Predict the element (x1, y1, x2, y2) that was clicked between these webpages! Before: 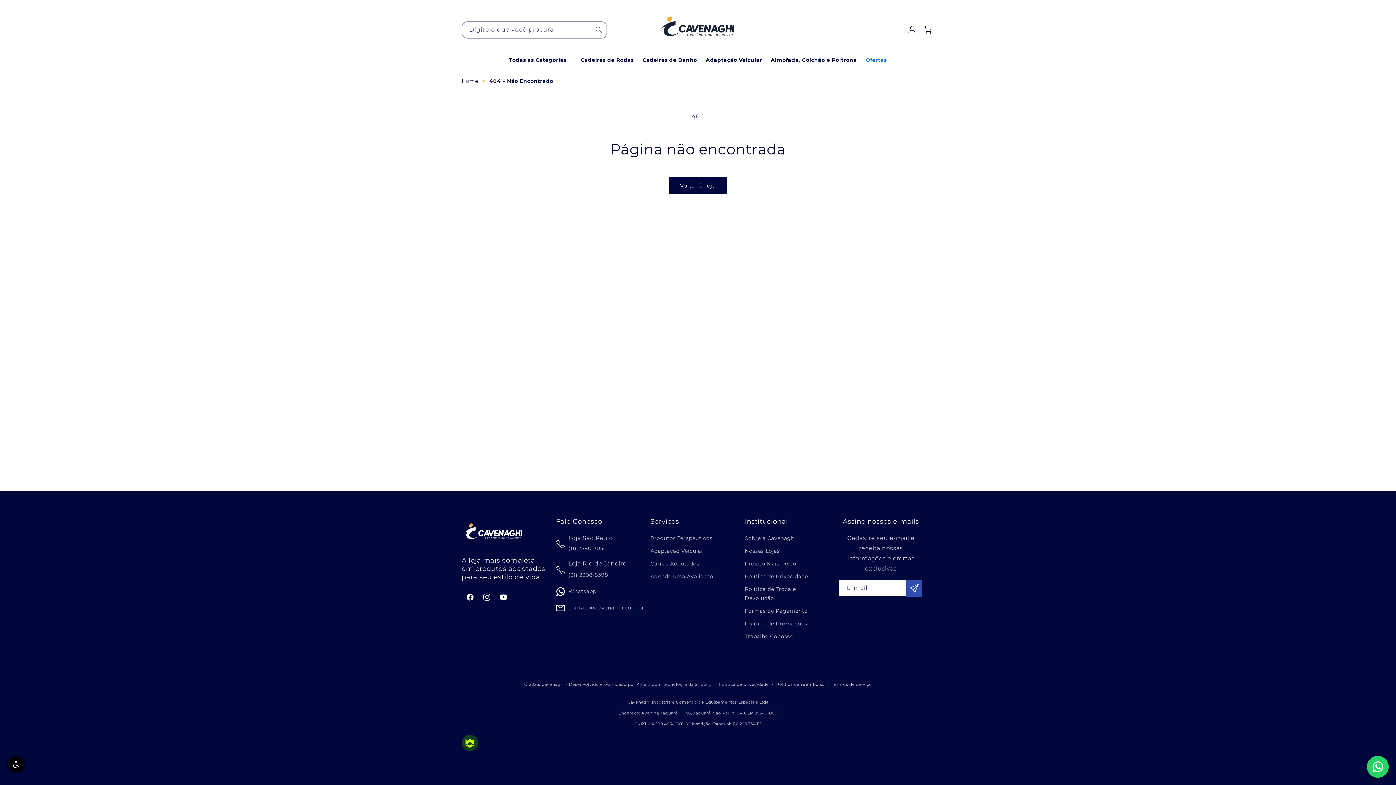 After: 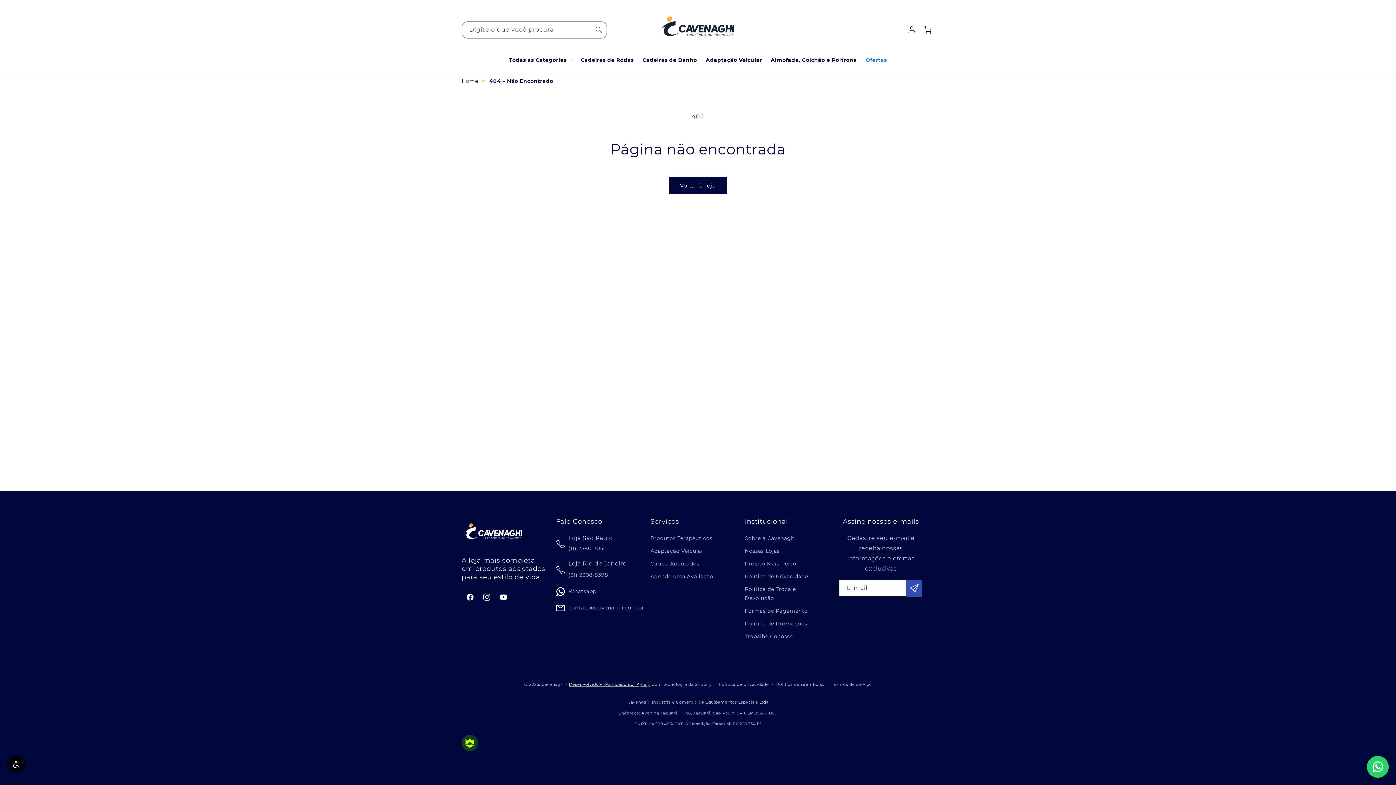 Action: label: Desenvolvido e otimizado por Kyraly bbox: (569, 682, 650, 687)